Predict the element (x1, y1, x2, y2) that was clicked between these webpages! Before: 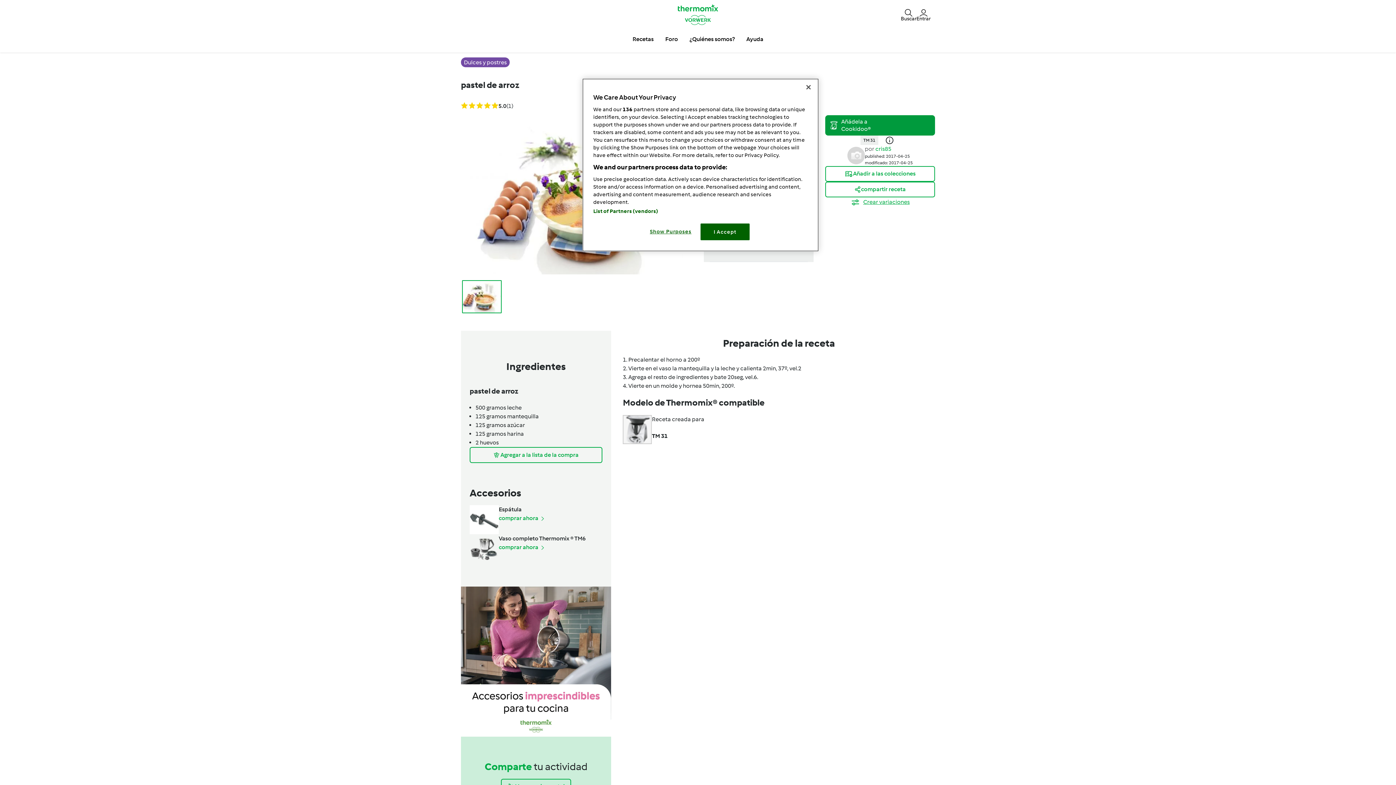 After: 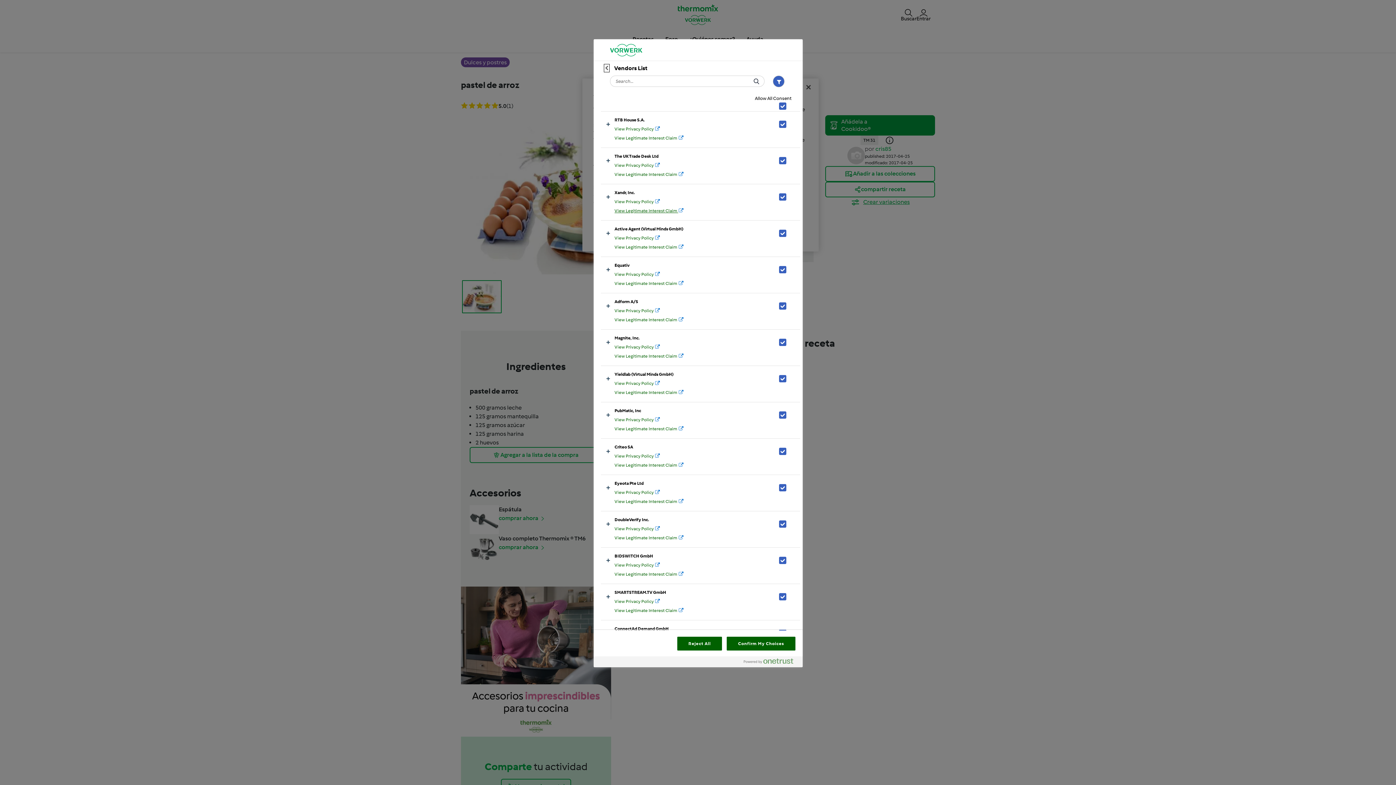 Action: bbox: (593, 208, 658, 214) label: List of Partners (vendors)